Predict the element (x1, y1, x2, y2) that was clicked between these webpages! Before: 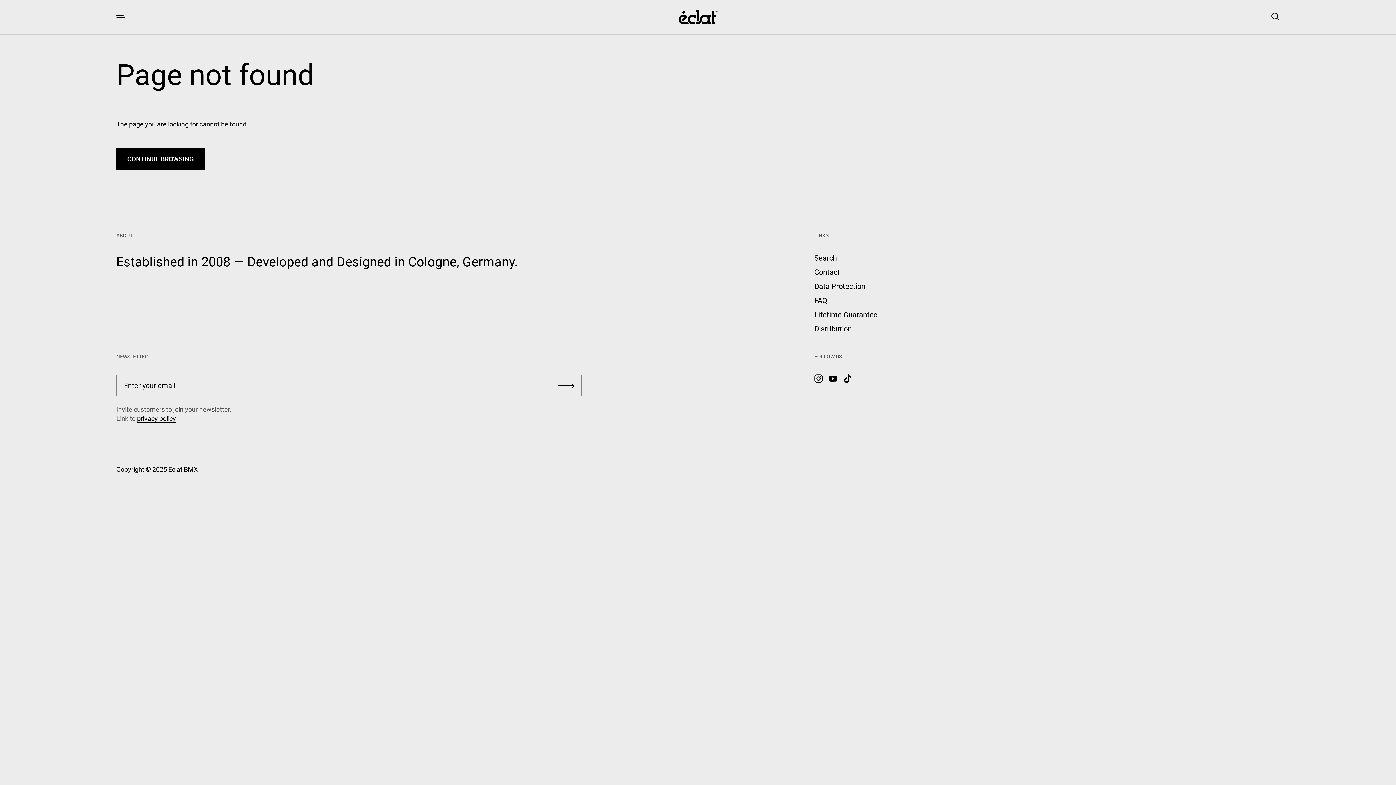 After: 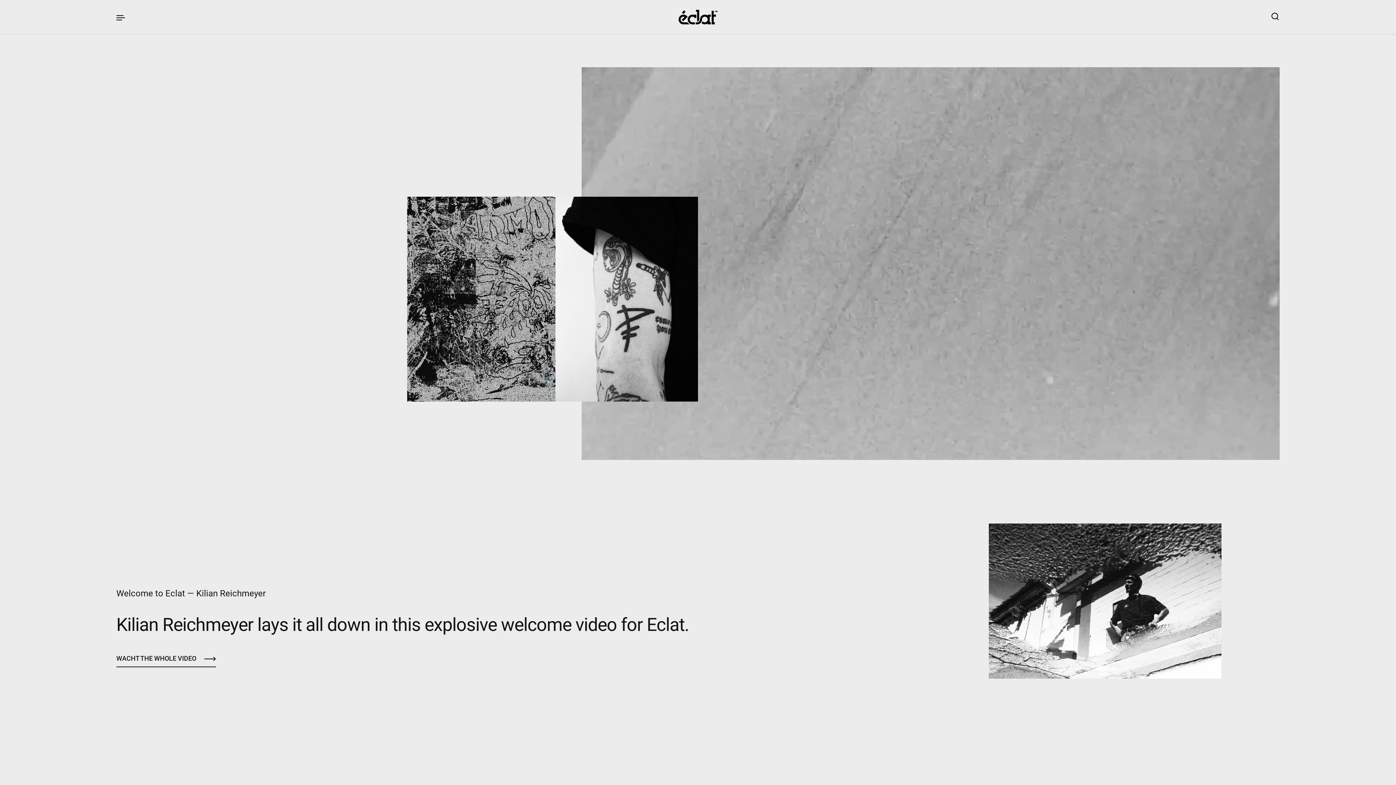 Action: bbox: (678, 9, 717, 24)